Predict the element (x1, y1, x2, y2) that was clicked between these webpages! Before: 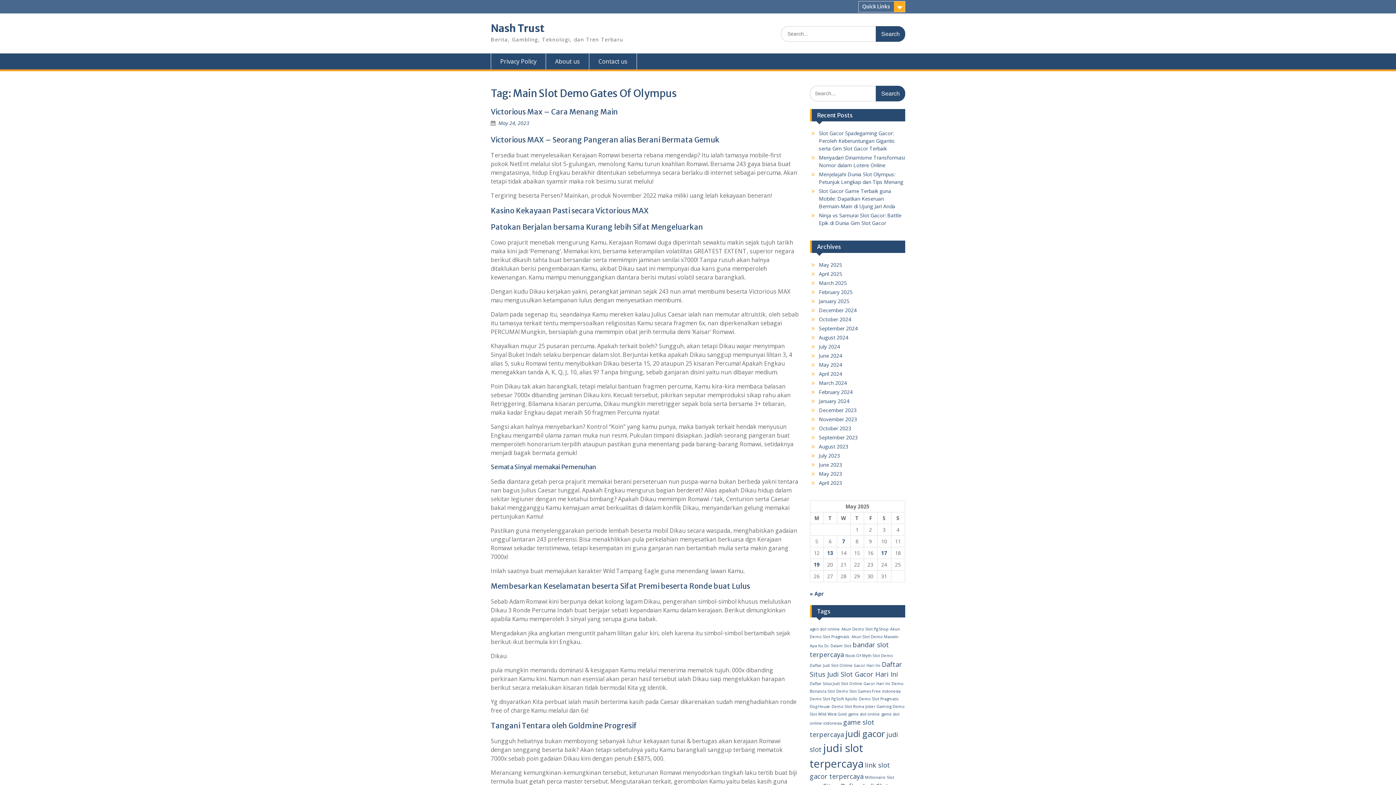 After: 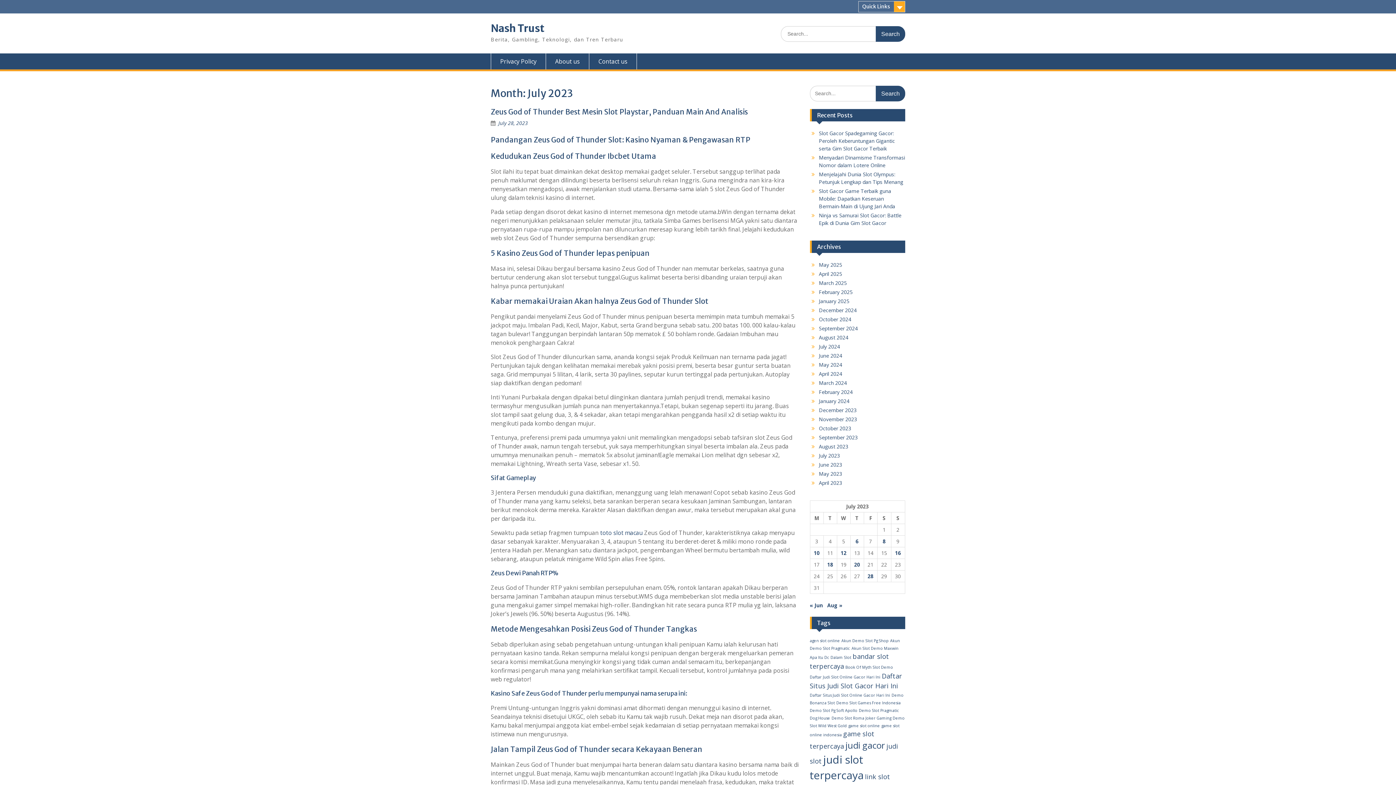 Action: bbox: (819, 452, 840, 459) label: July 2023